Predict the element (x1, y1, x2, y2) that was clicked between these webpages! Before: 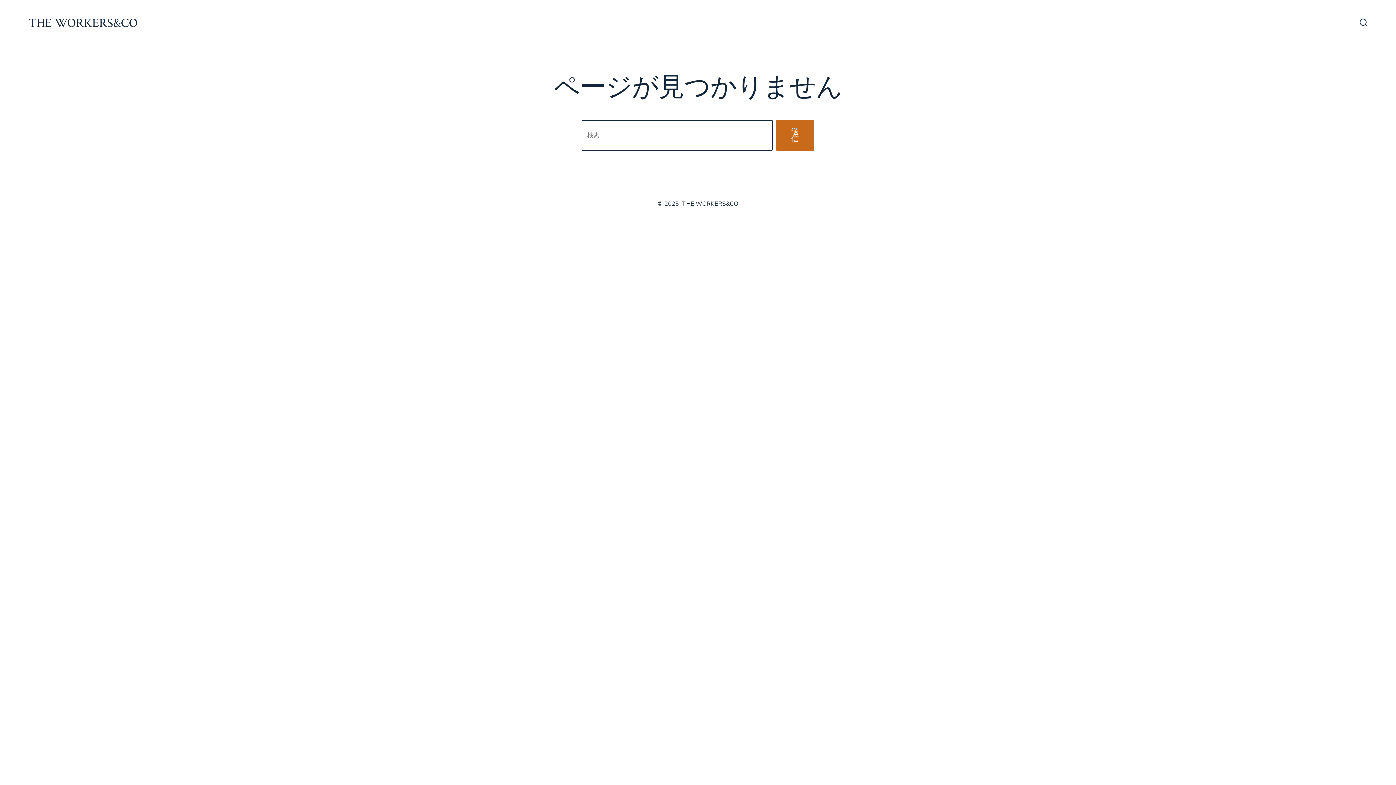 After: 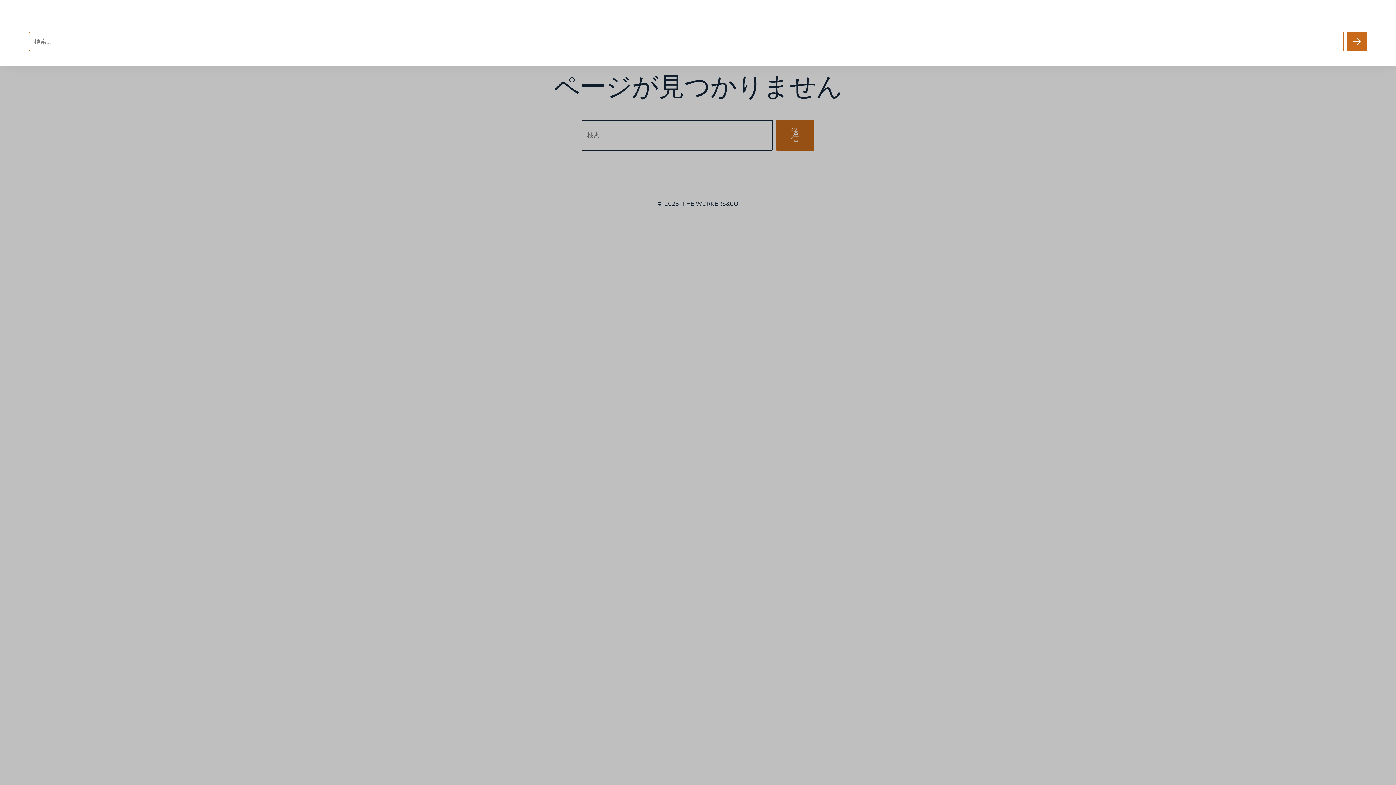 Action: bbox: (1355, 14, 1372, 32) label: 検索切り替え